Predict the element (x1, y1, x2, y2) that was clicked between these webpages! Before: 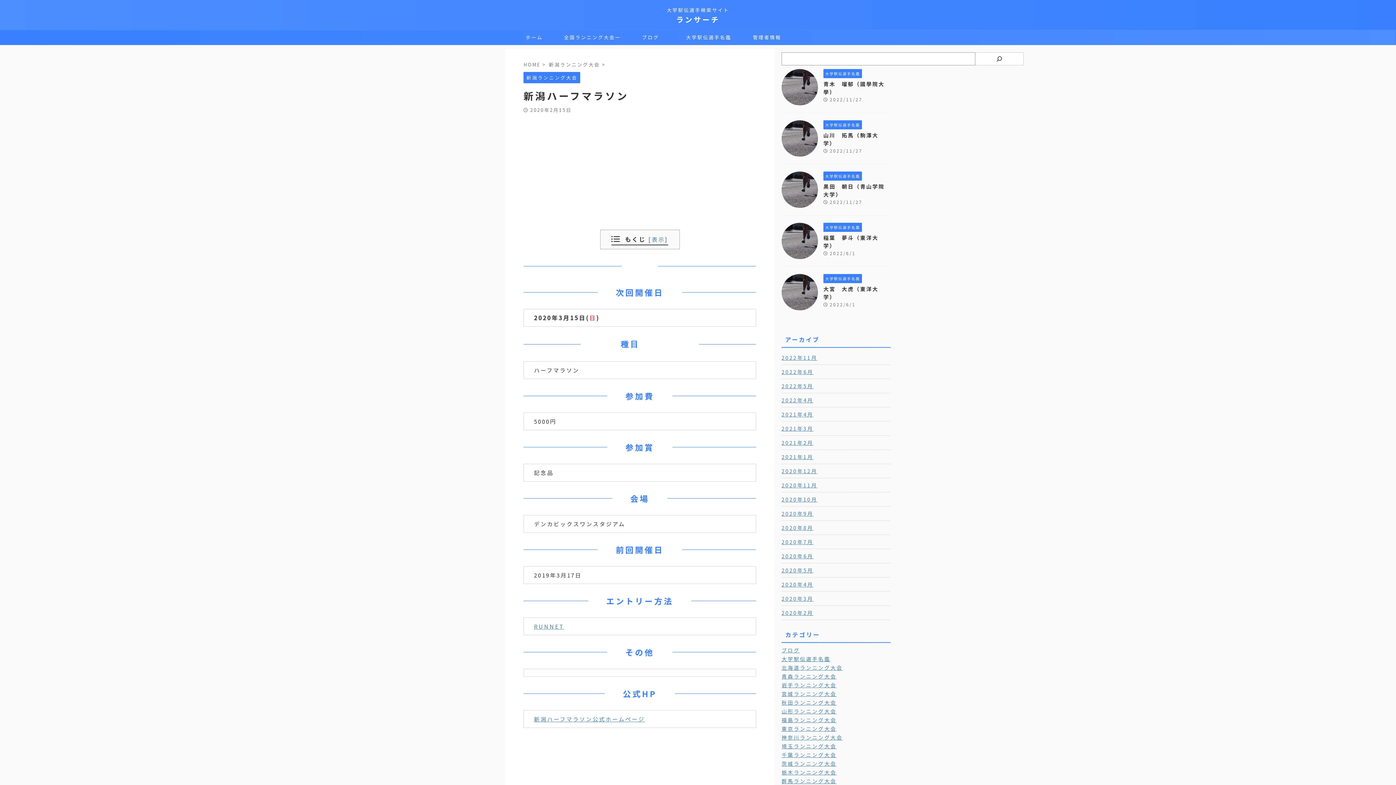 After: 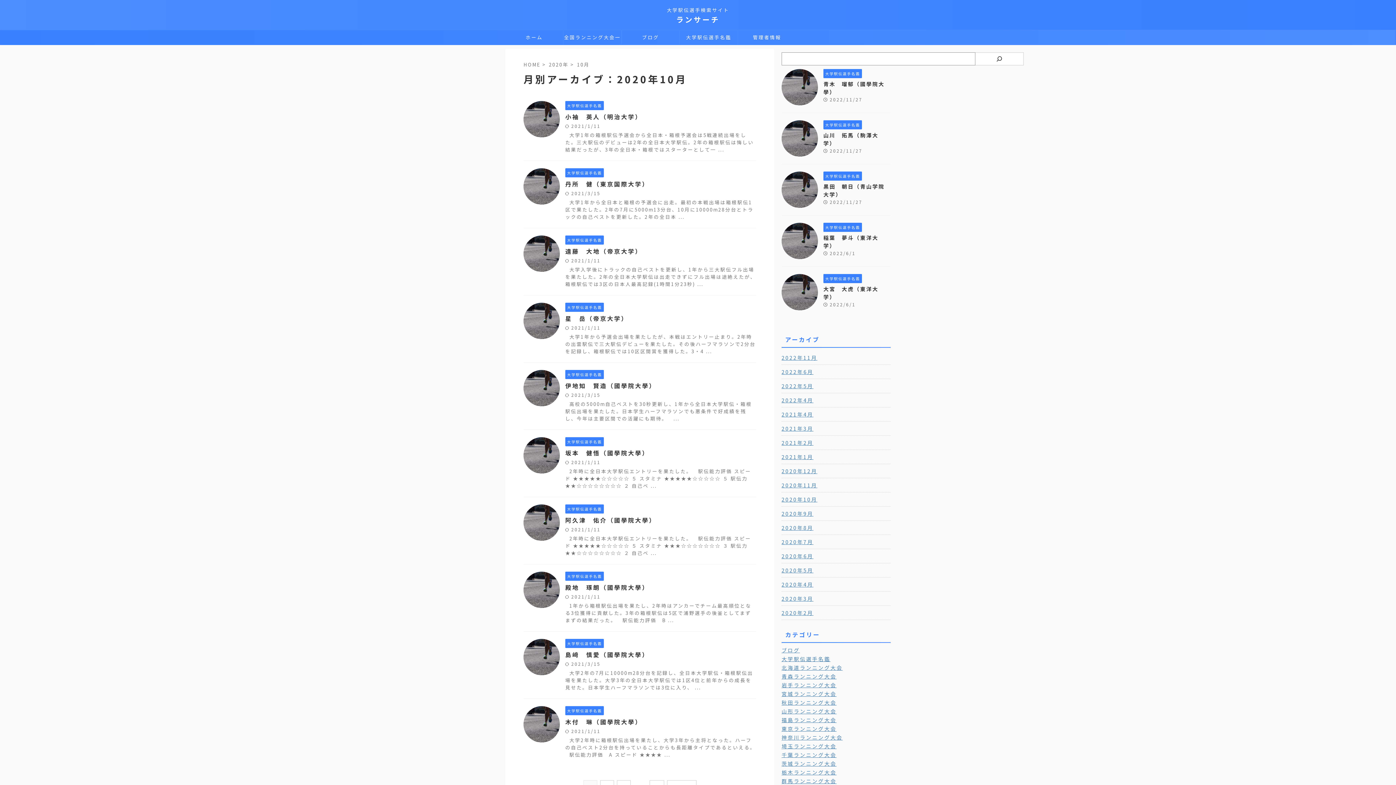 Action: bbox: (781, 492, 890, 505) label: 2020年10月